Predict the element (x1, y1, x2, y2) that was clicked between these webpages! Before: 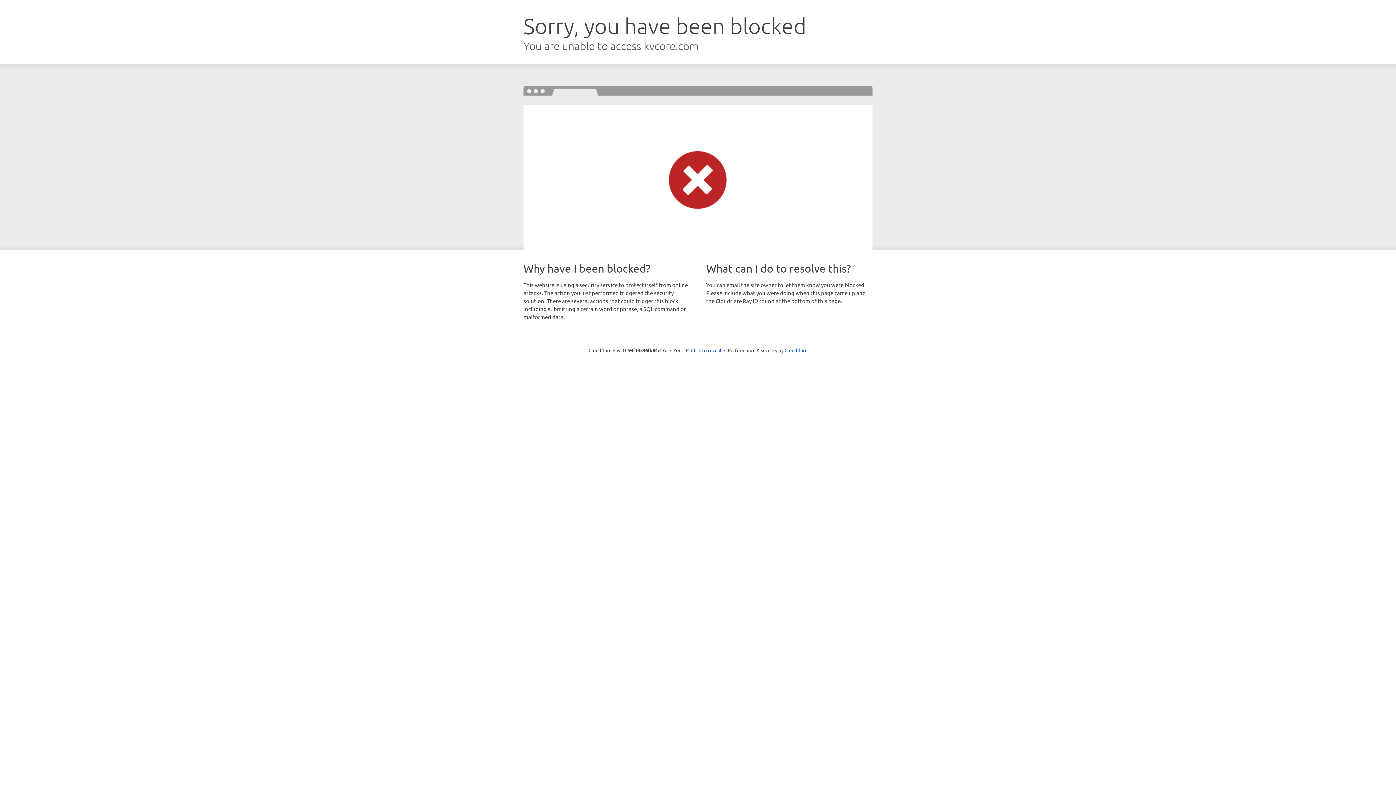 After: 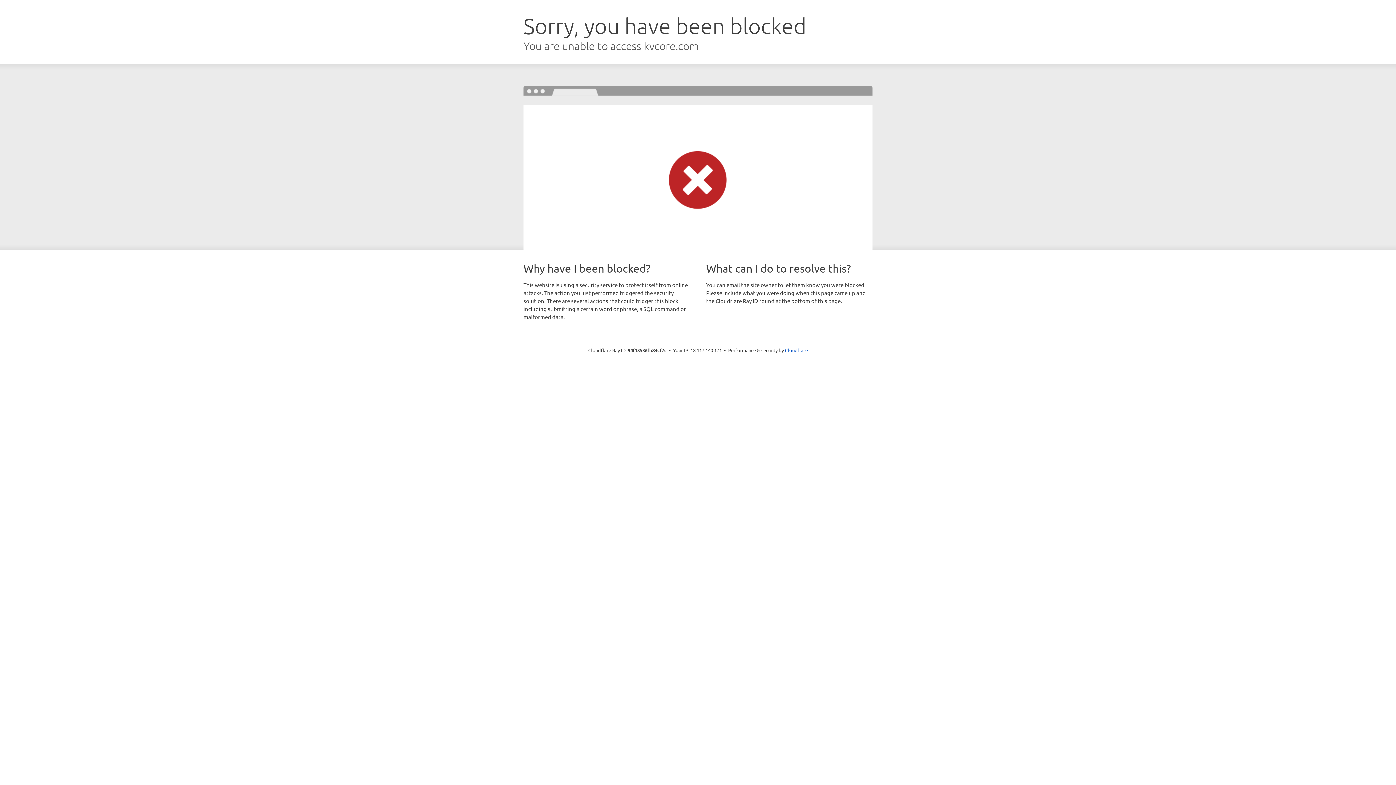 Action: label: Click to reveal bbox: (691, 346, 721, 353)